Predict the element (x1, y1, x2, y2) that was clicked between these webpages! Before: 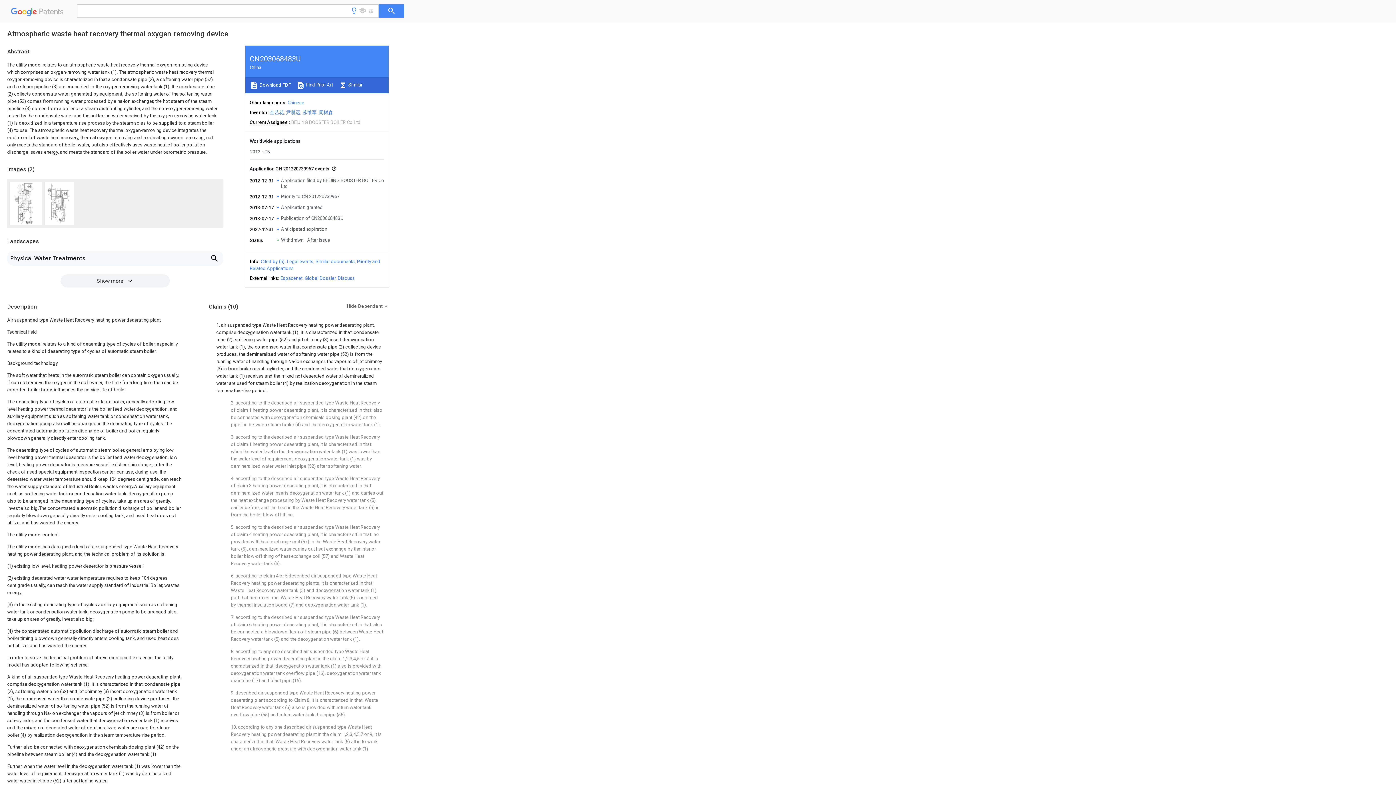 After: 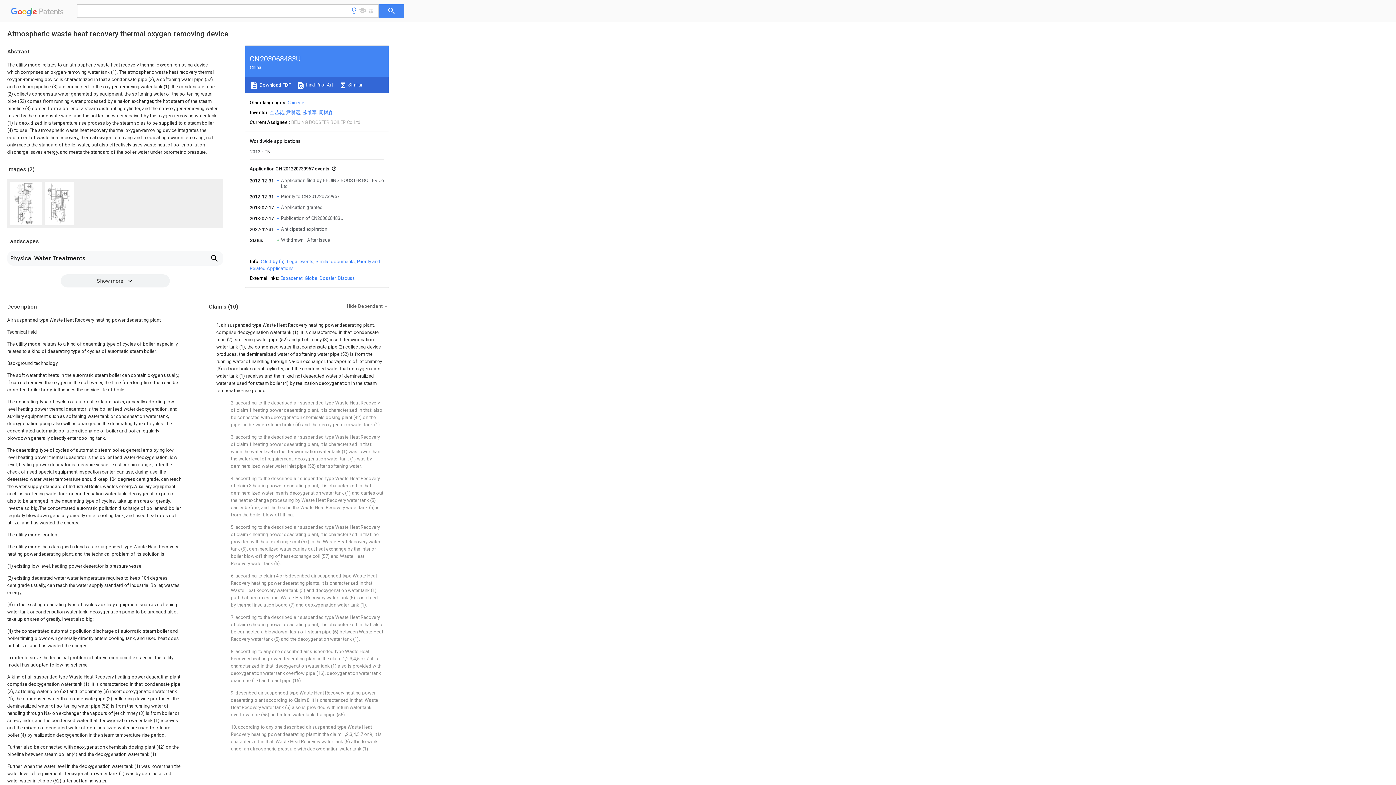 Action: bbox: (337, 275, 354, 281) label: Discuss